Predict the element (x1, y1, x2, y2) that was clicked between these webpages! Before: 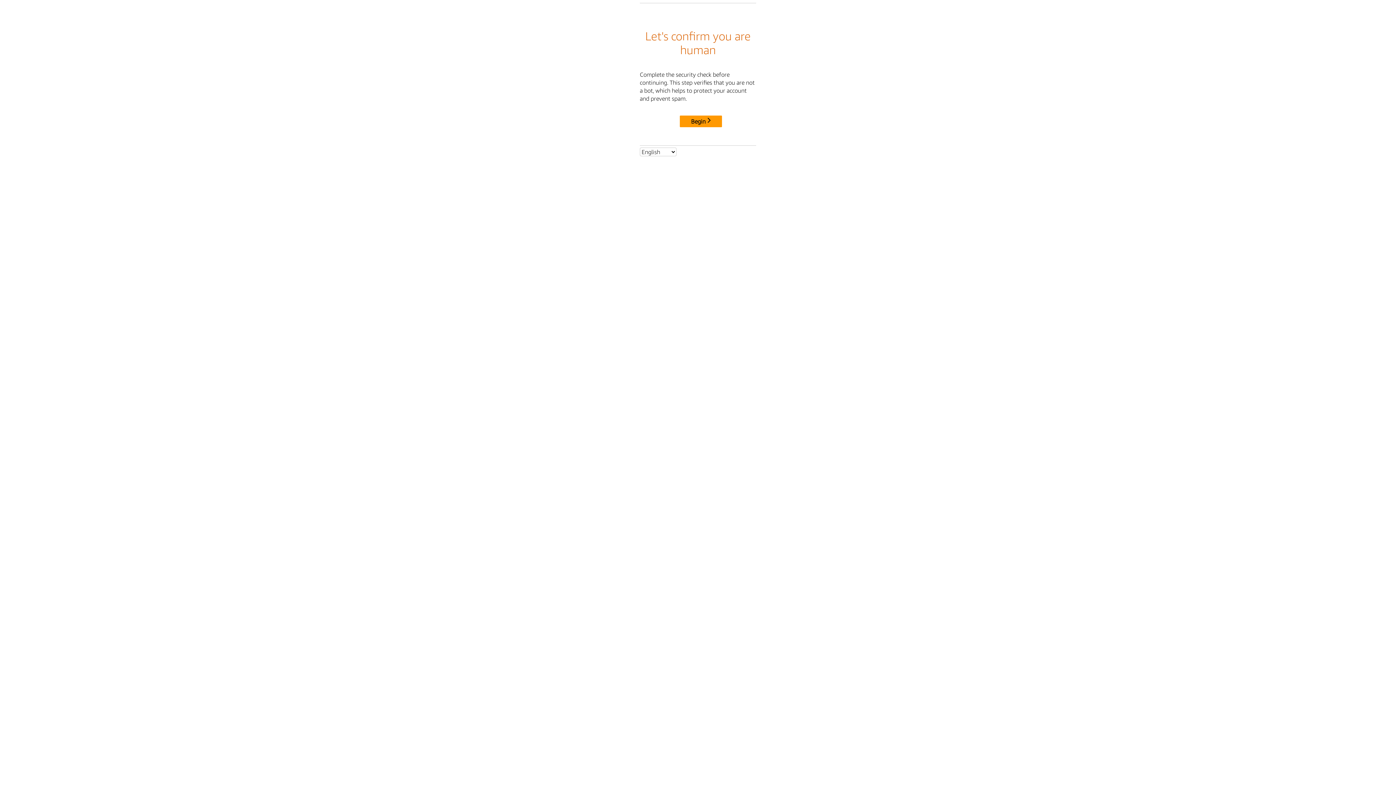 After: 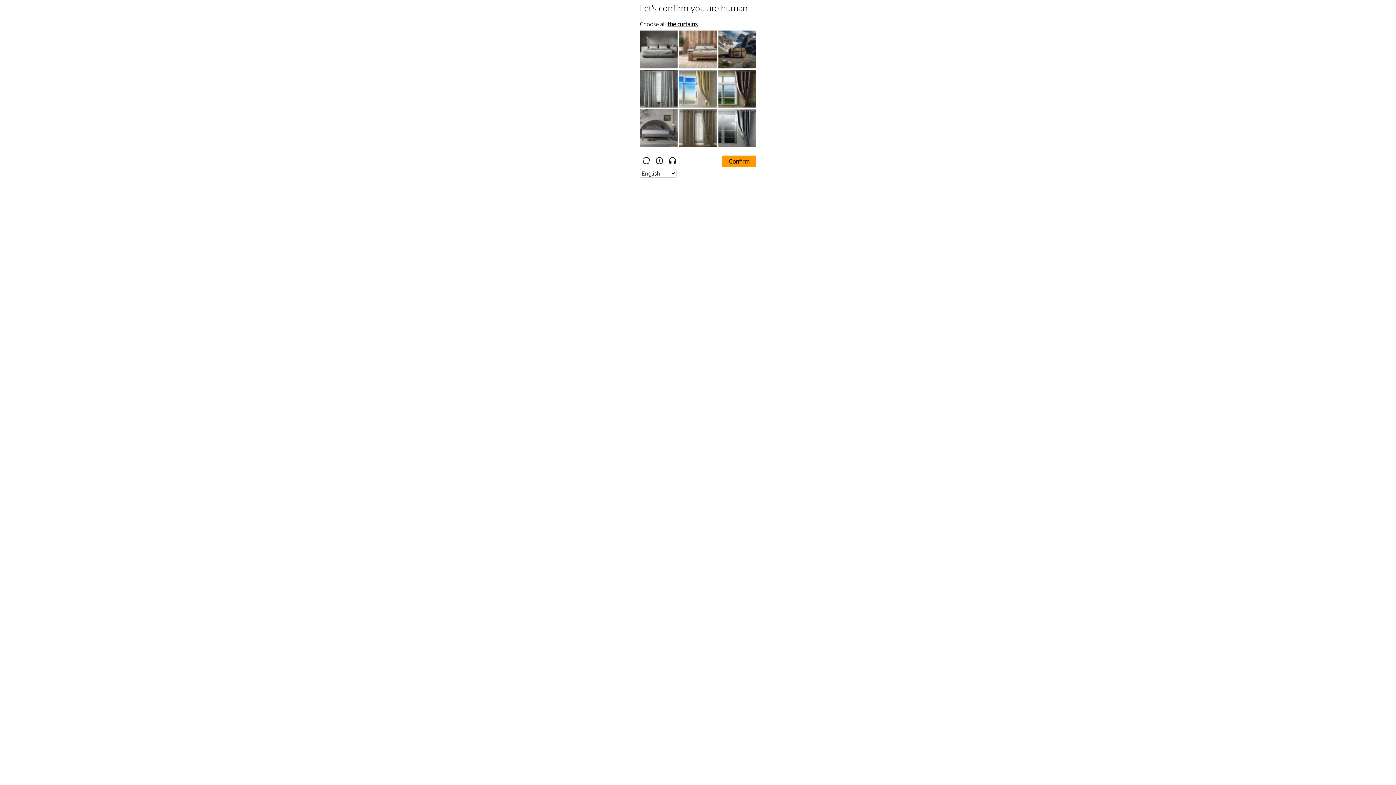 Action: label: Begin bbox: (680, 115, 722, 127)